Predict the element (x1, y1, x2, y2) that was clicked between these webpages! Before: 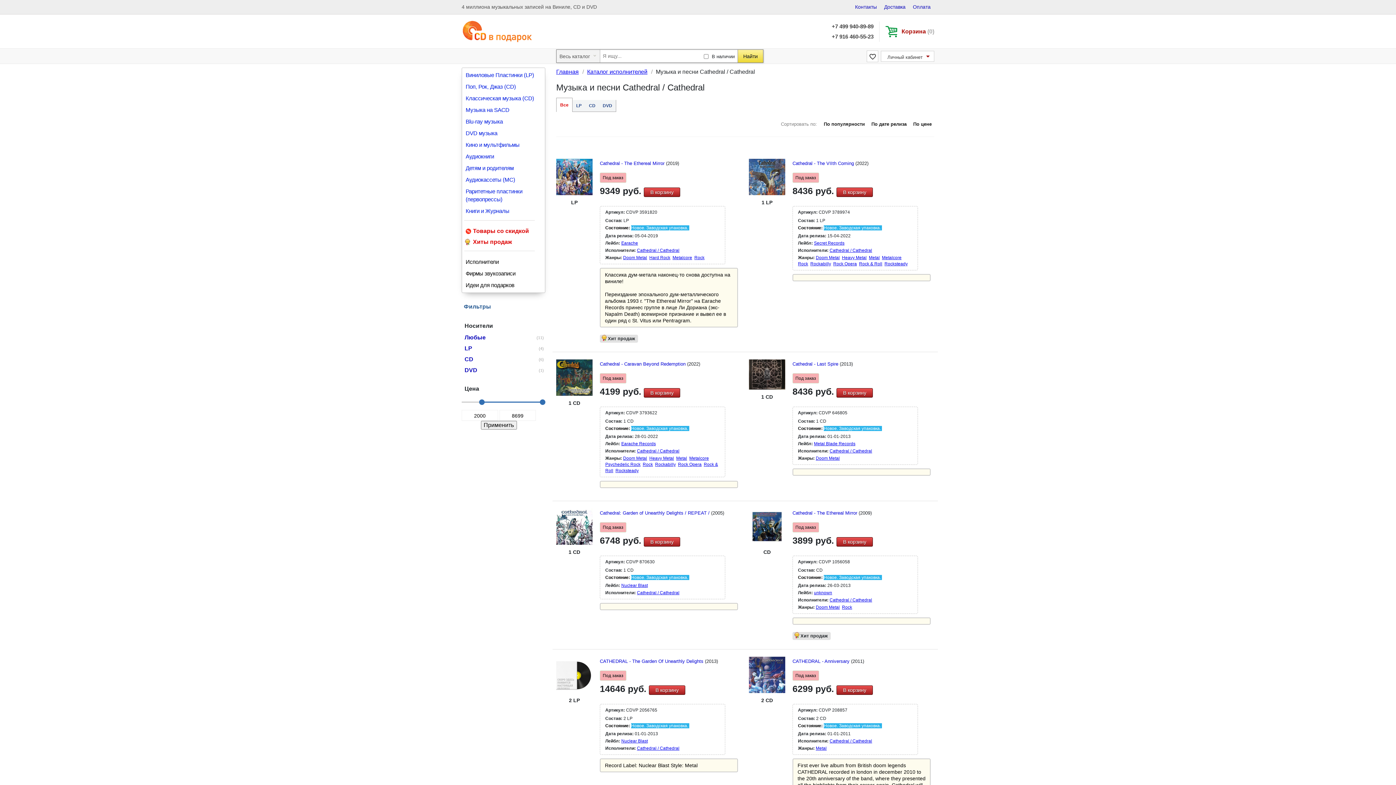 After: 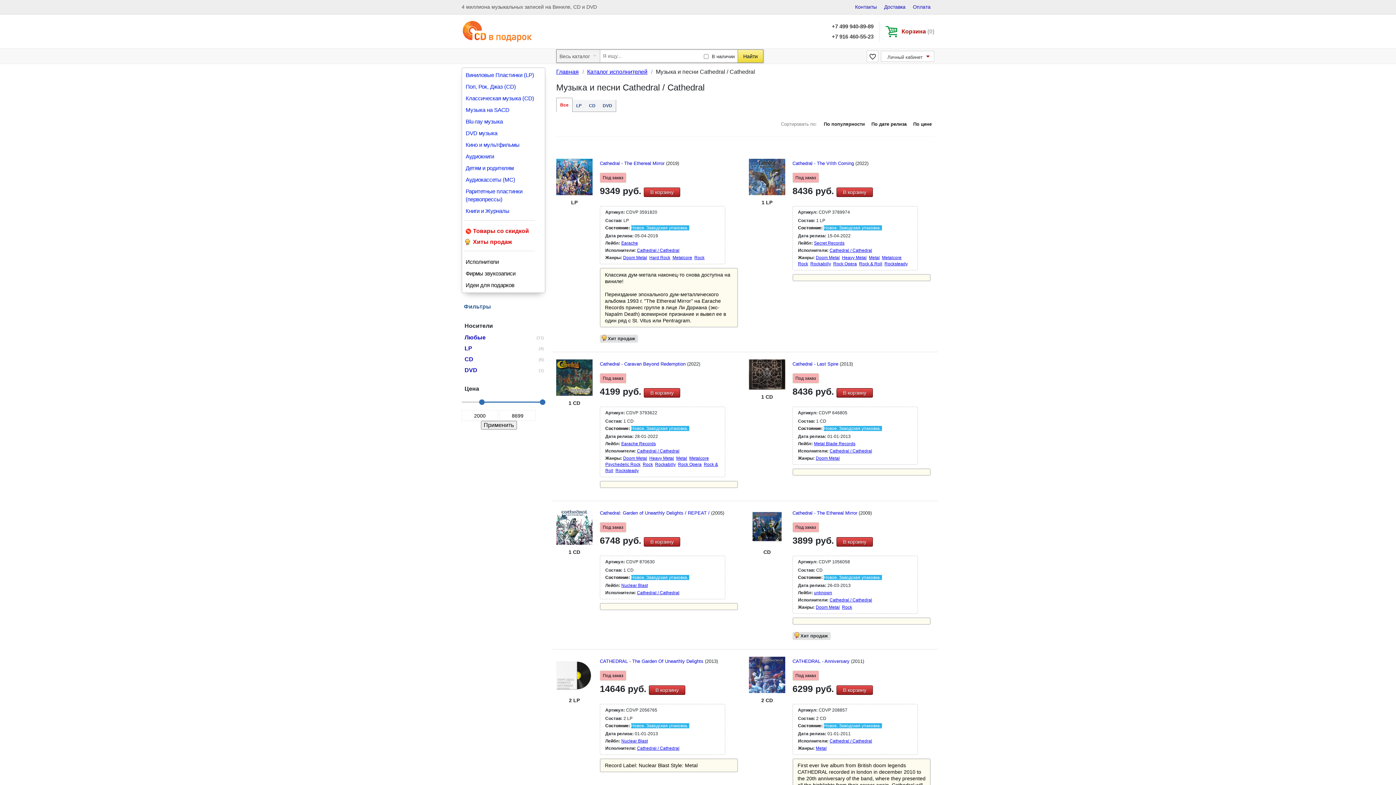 Action: label: В корзину bbox: (836, 685, 873, 695)